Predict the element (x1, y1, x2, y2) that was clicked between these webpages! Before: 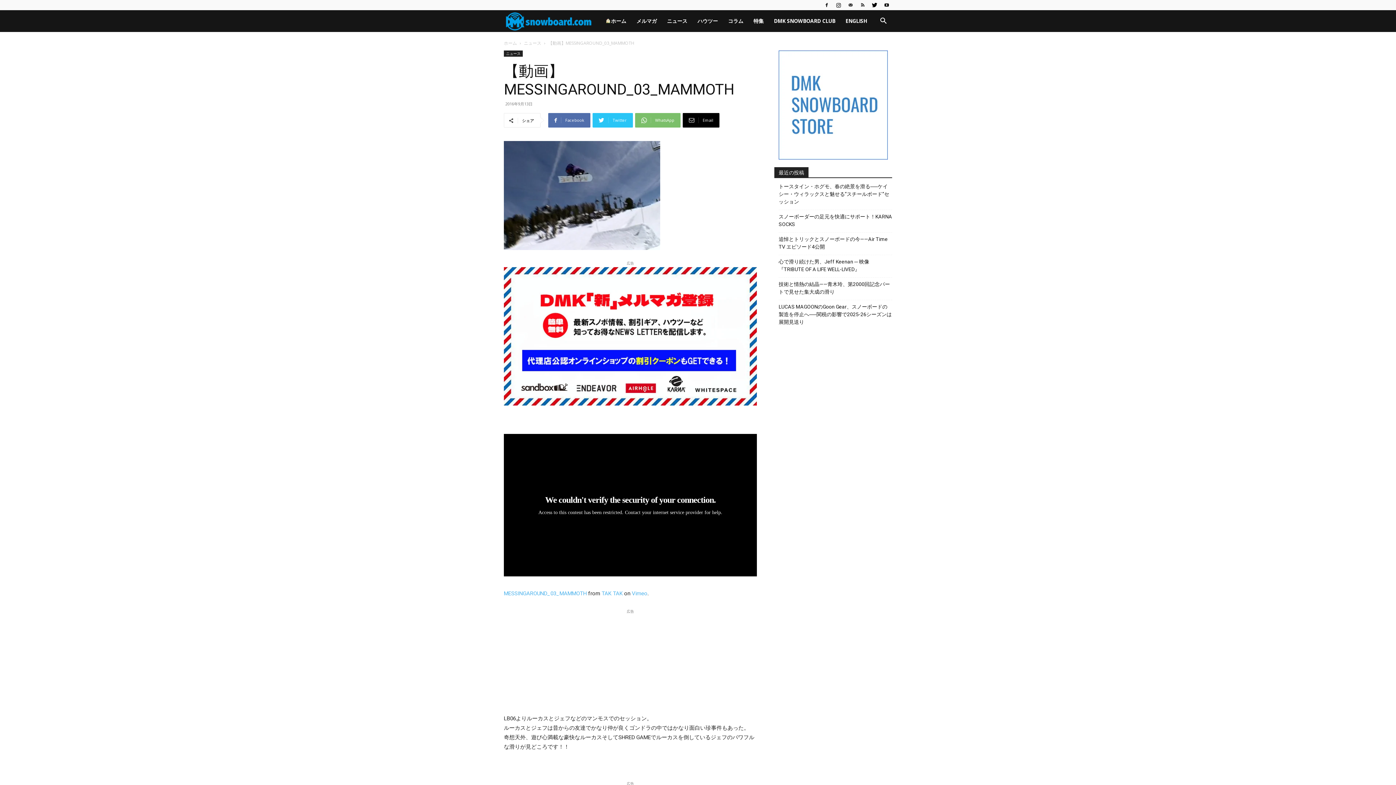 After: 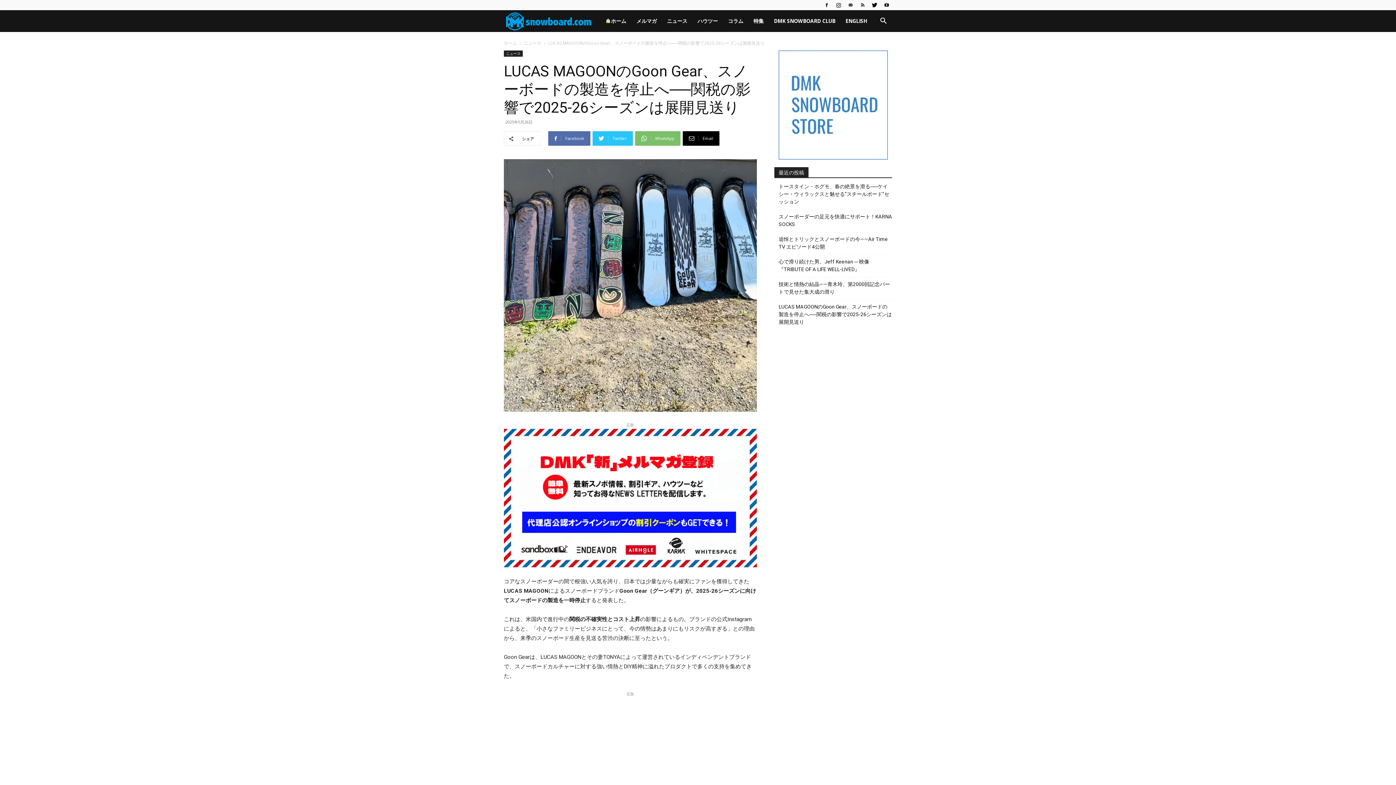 Action: bbox: (778, 303, 892, 326) label: LUCAS MAGOONのGoon Gear、スノーボードの製造を停止へ──関税の影響で2025-26シーズンは展開見送り